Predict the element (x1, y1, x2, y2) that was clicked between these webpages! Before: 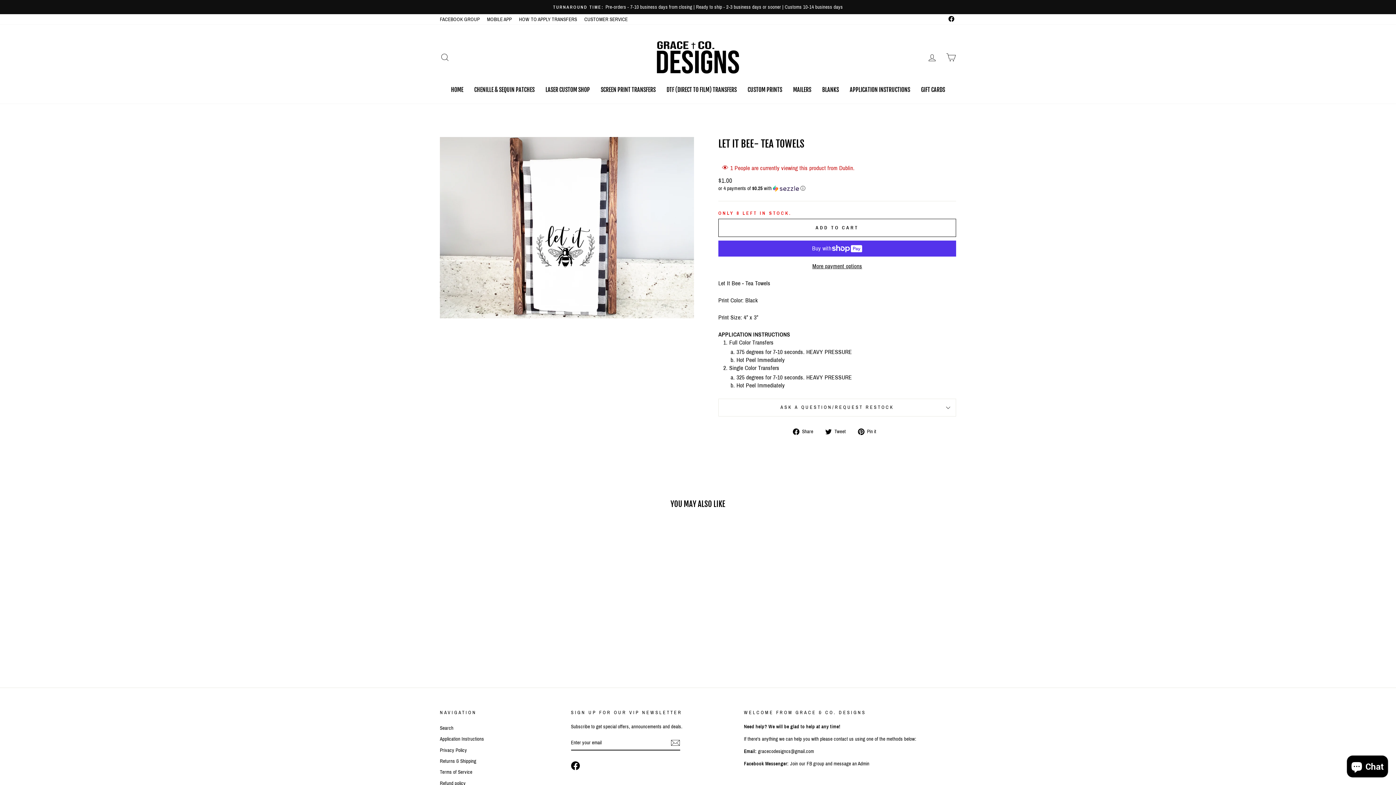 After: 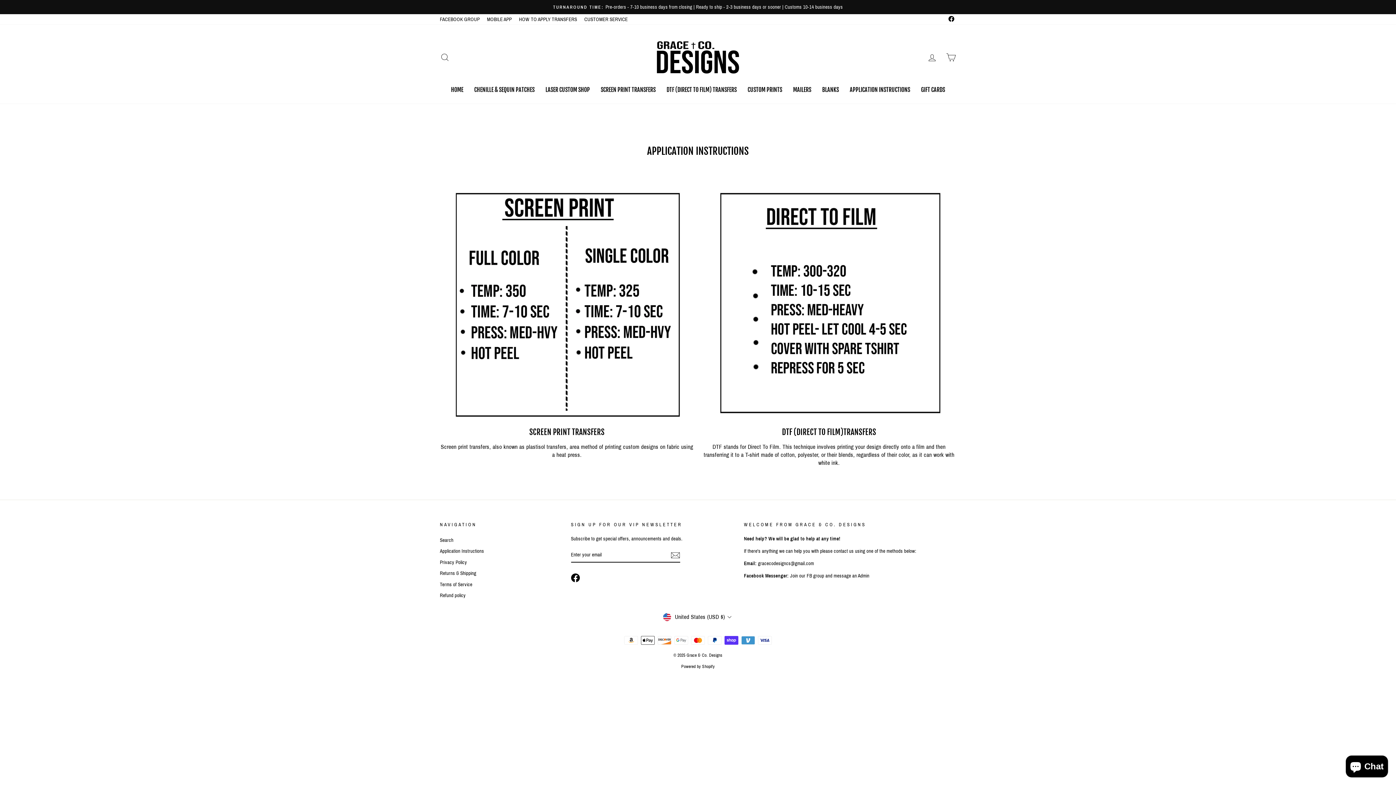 Action: bbox: (440, 745, 467, 755) label: Privacy Policy